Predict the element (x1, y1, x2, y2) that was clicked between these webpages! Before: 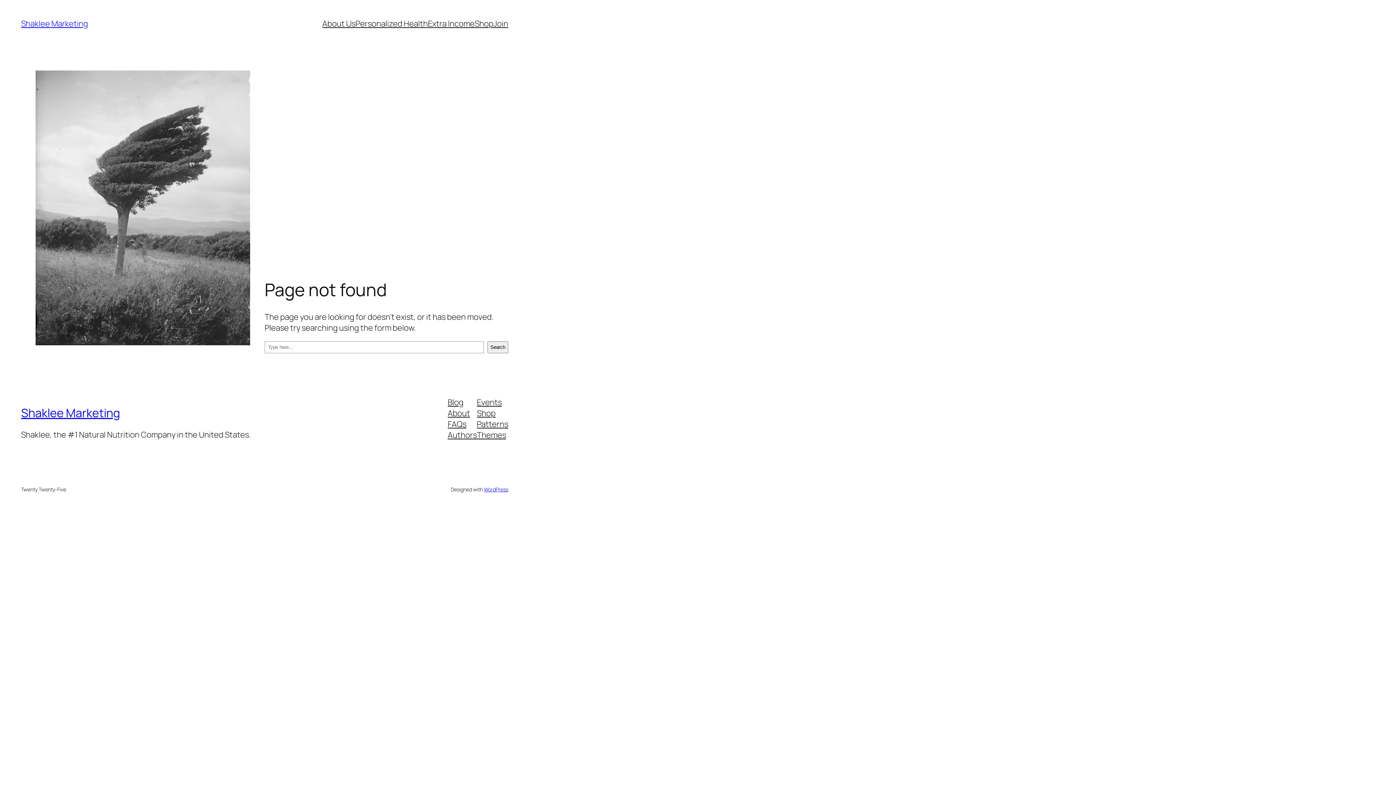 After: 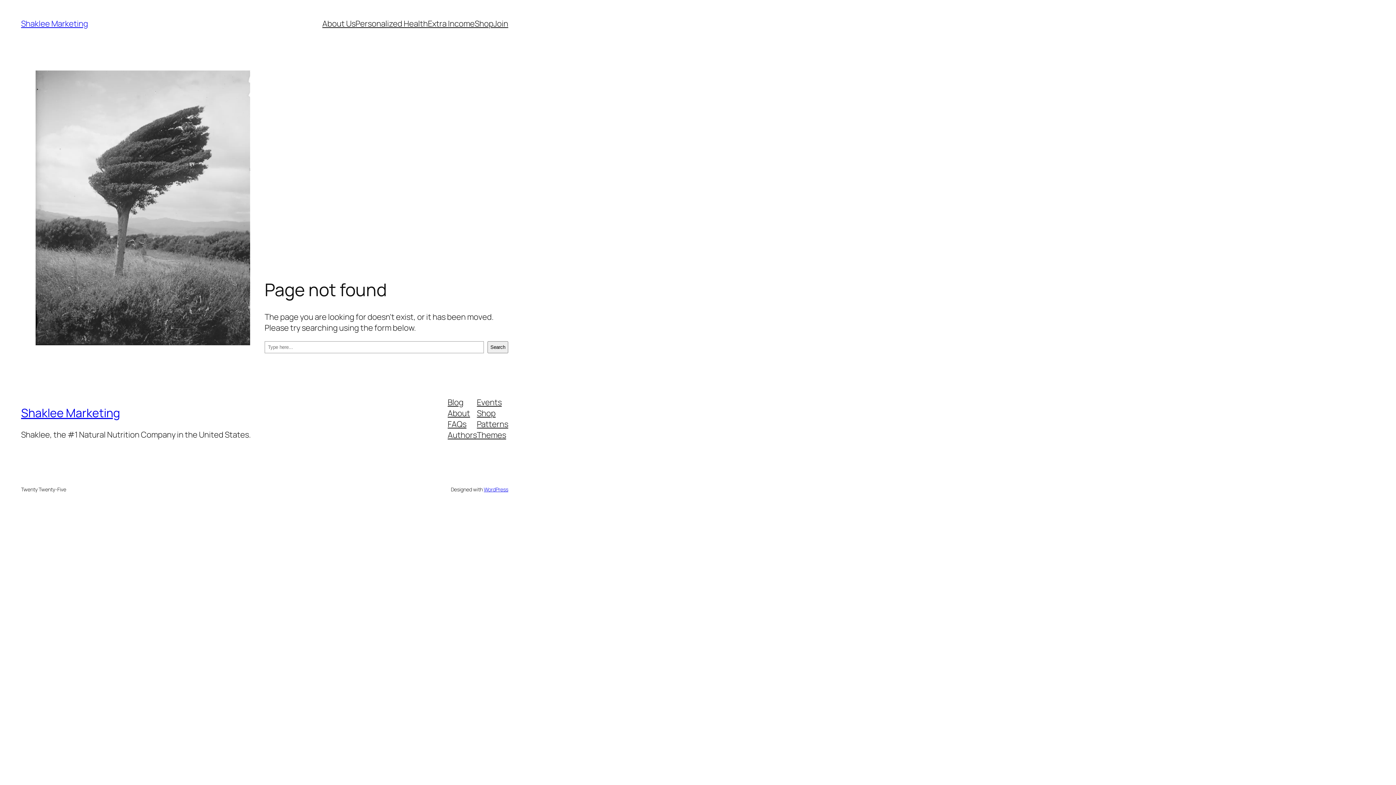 Action: bbox: (477, 429, 506, 440) label: Themes